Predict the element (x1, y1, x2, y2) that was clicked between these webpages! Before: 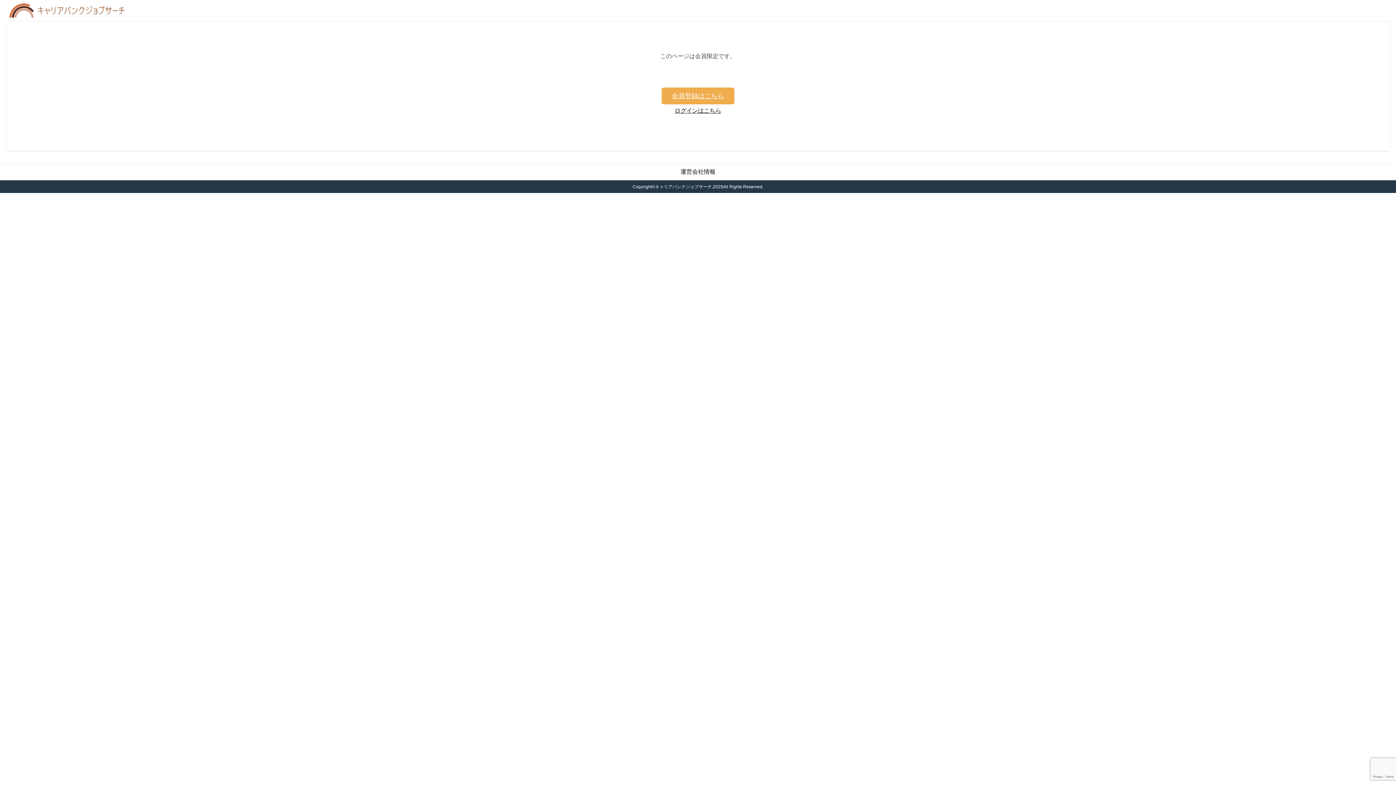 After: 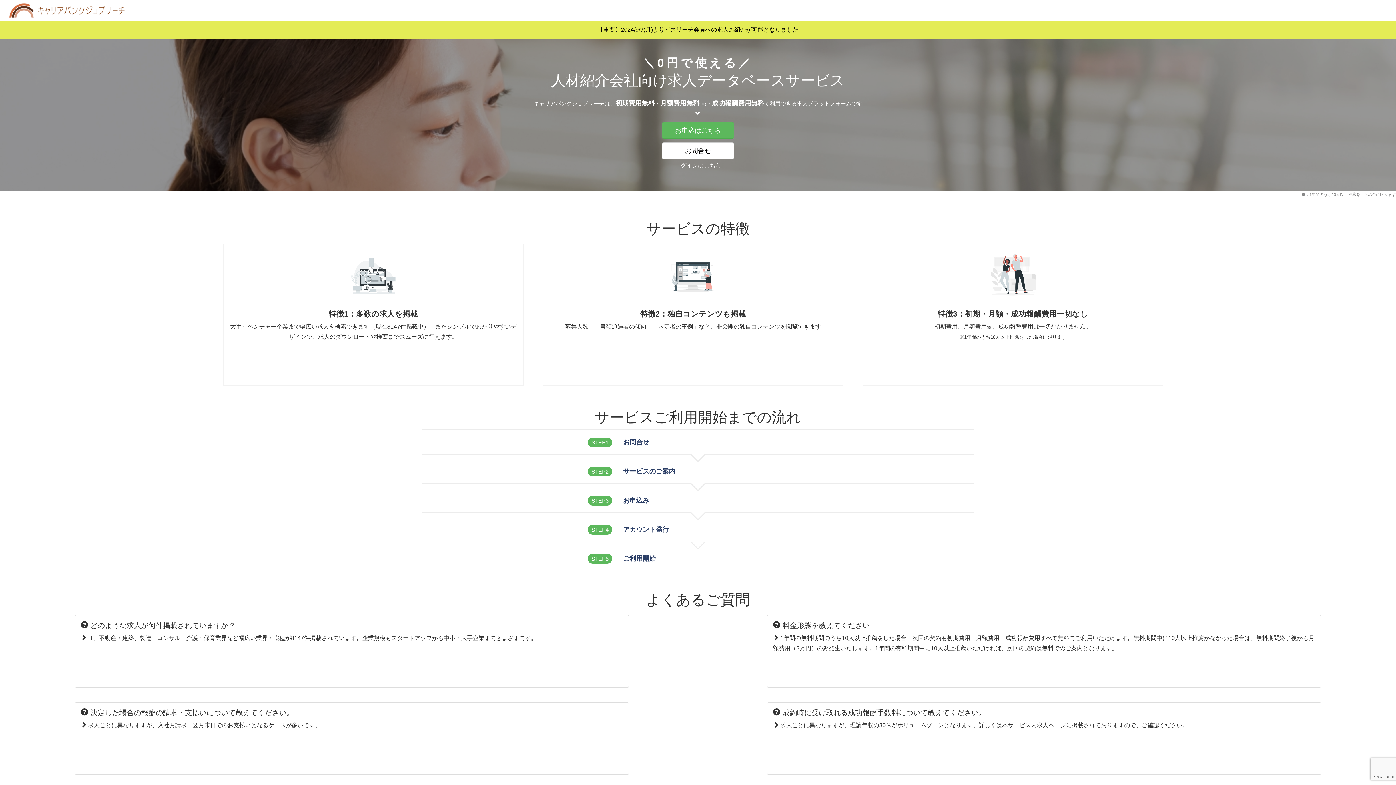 Action: label: 会員登録はこちら bbox: (661, 87, 734, 104)